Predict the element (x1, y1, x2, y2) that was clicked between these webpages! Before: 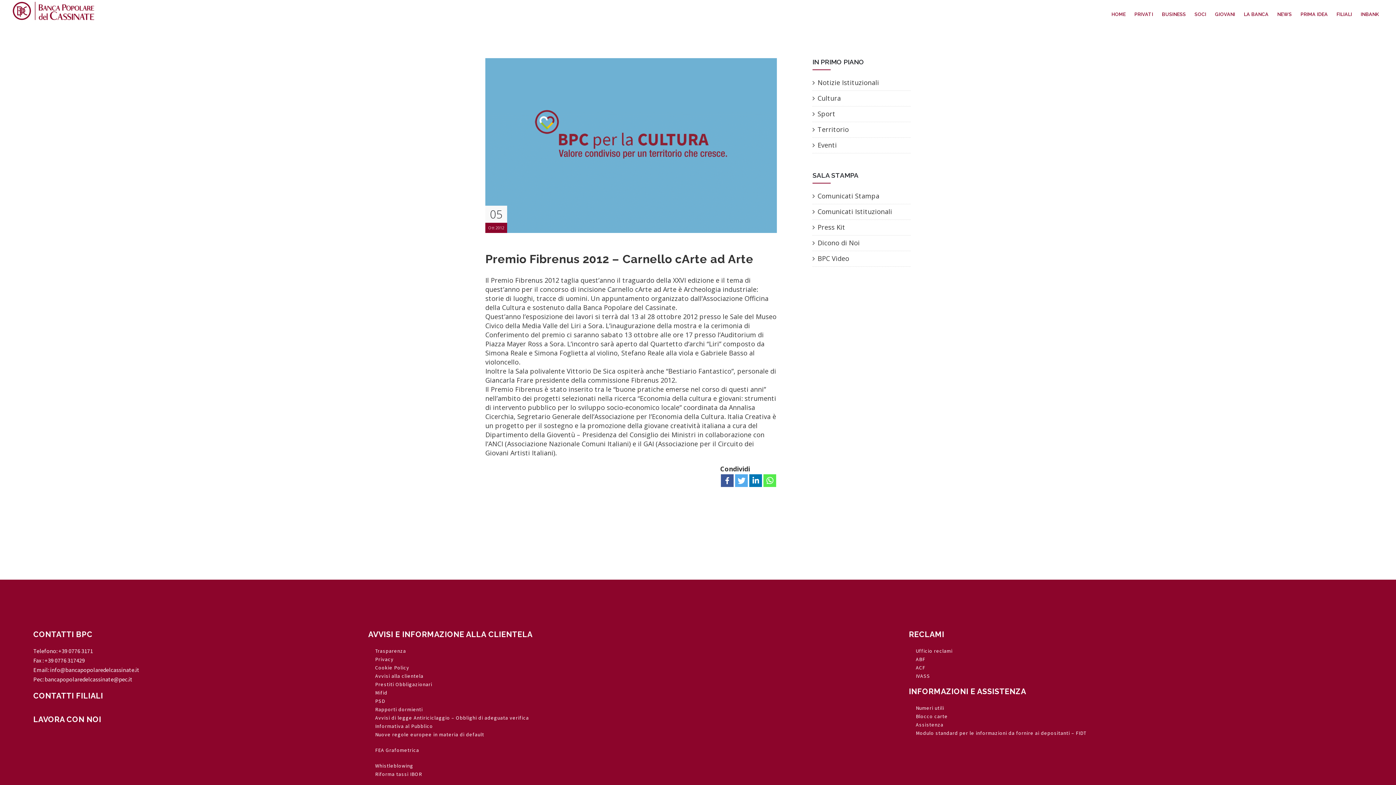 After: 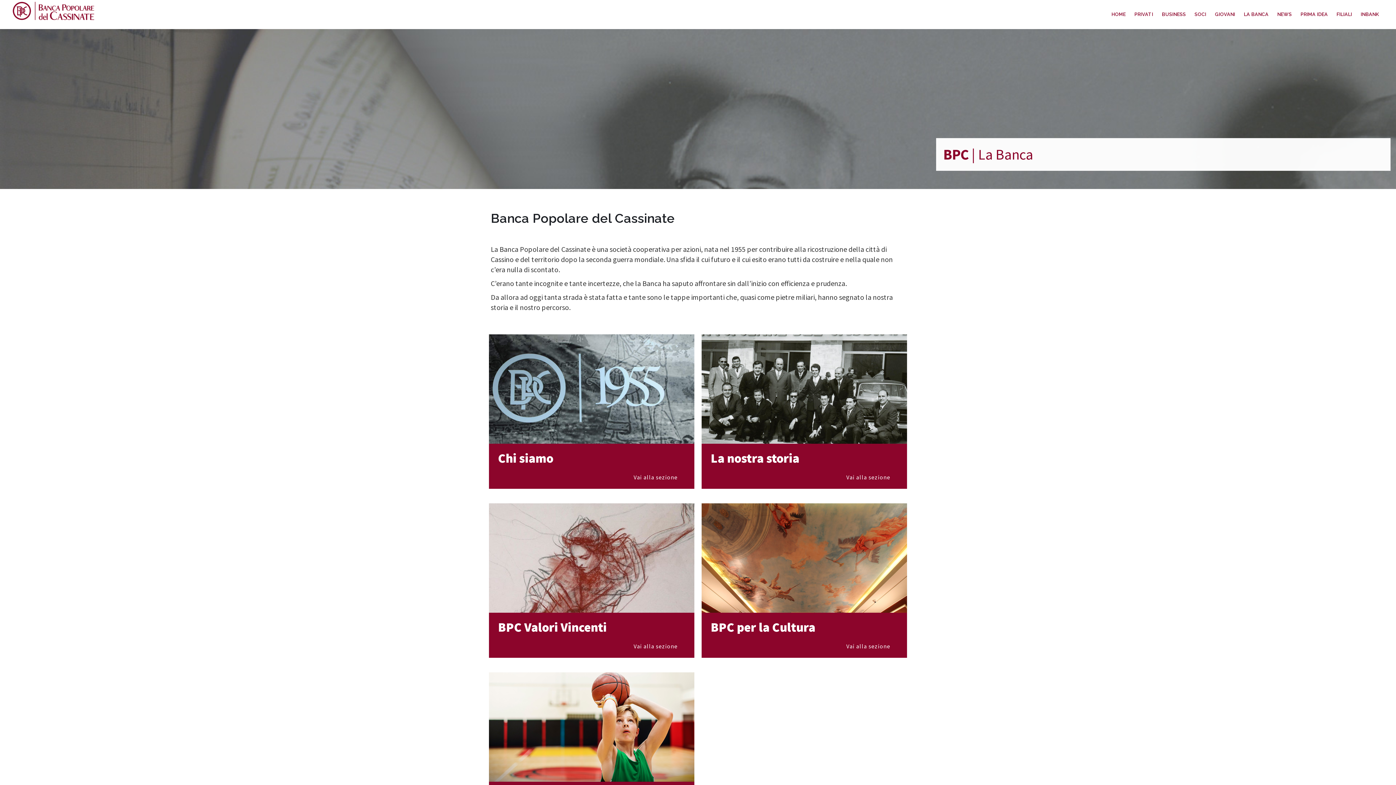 Action: label: LA BANCA bbox: (1239, 0, 1273, 29)